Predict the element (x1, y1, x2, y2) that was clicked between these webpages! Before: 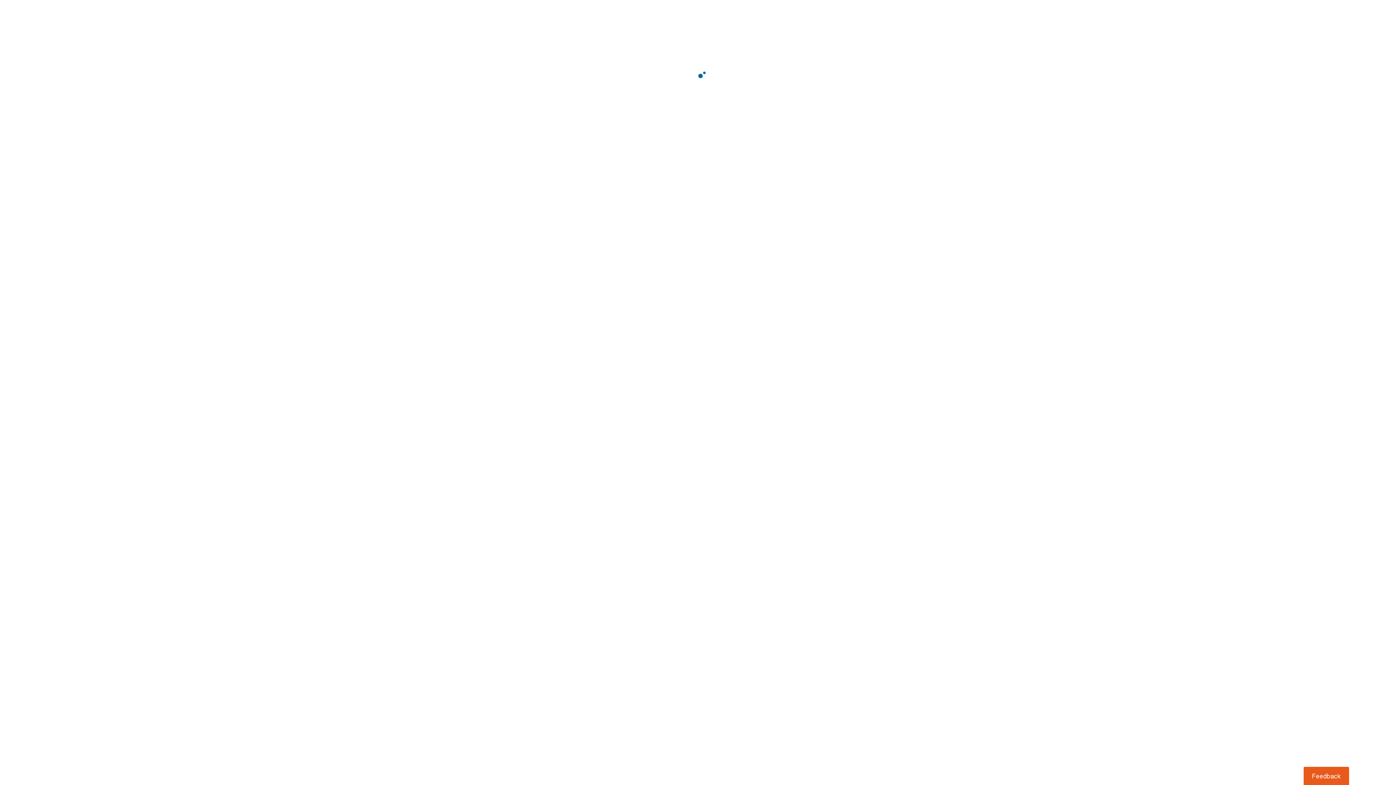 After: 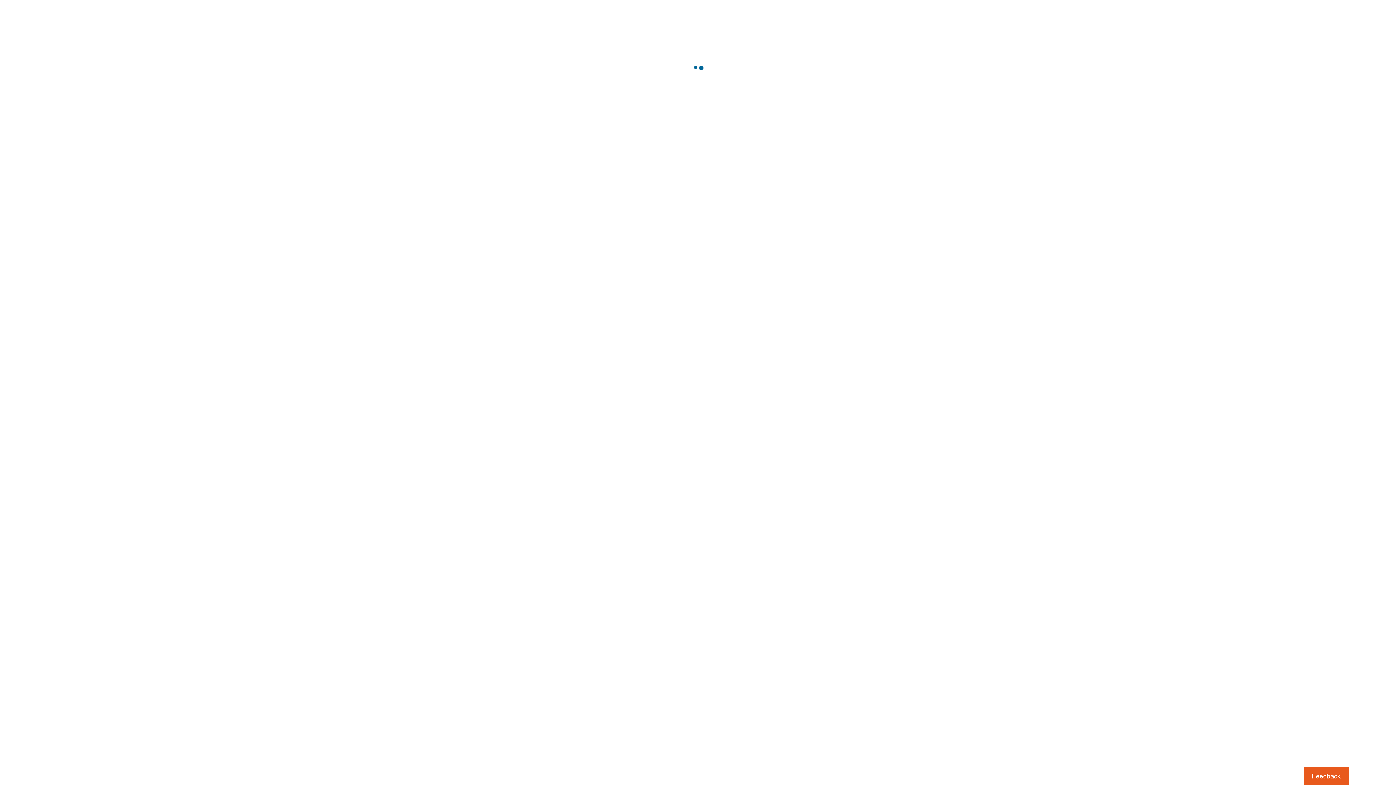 Action: bbox: (1303, 767, 1349, 785) label: Usabilla Feedback Button